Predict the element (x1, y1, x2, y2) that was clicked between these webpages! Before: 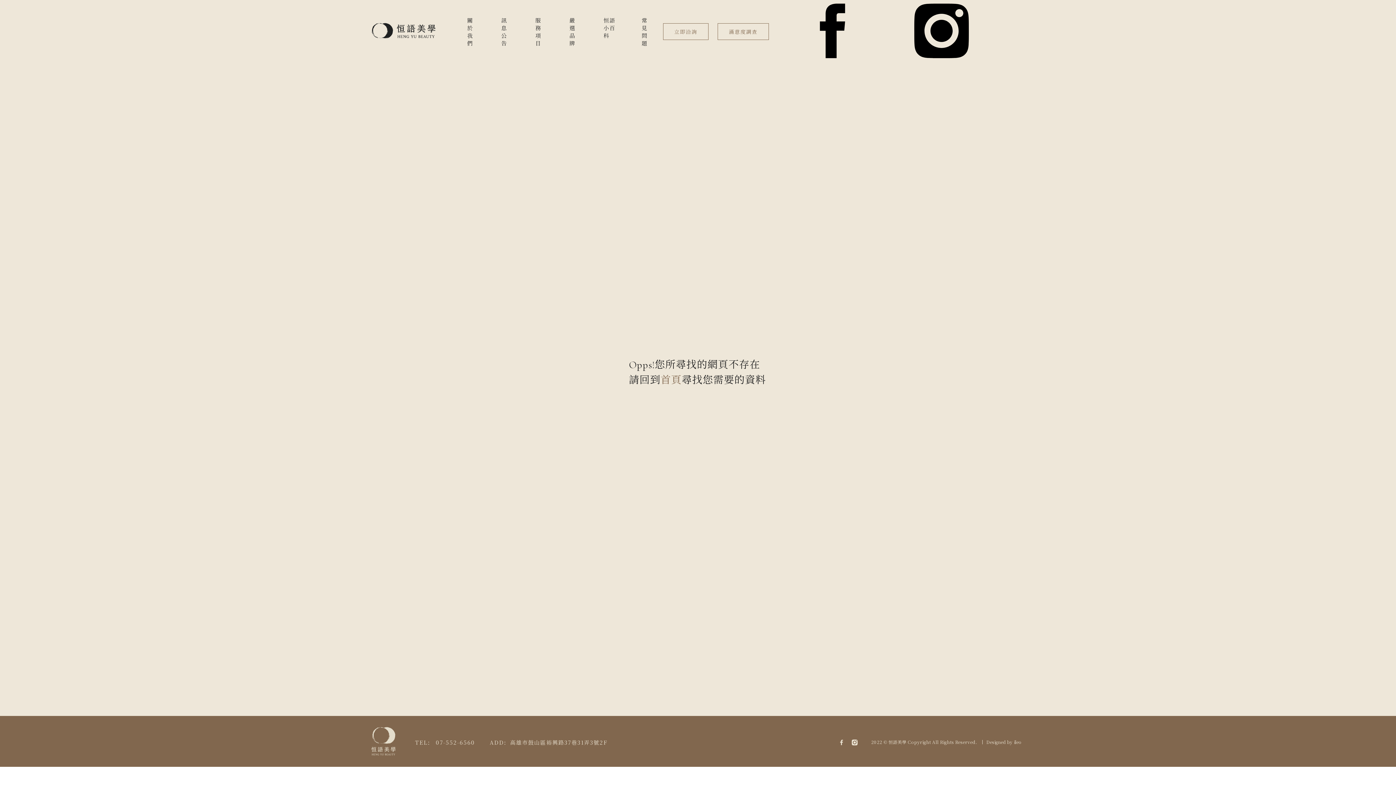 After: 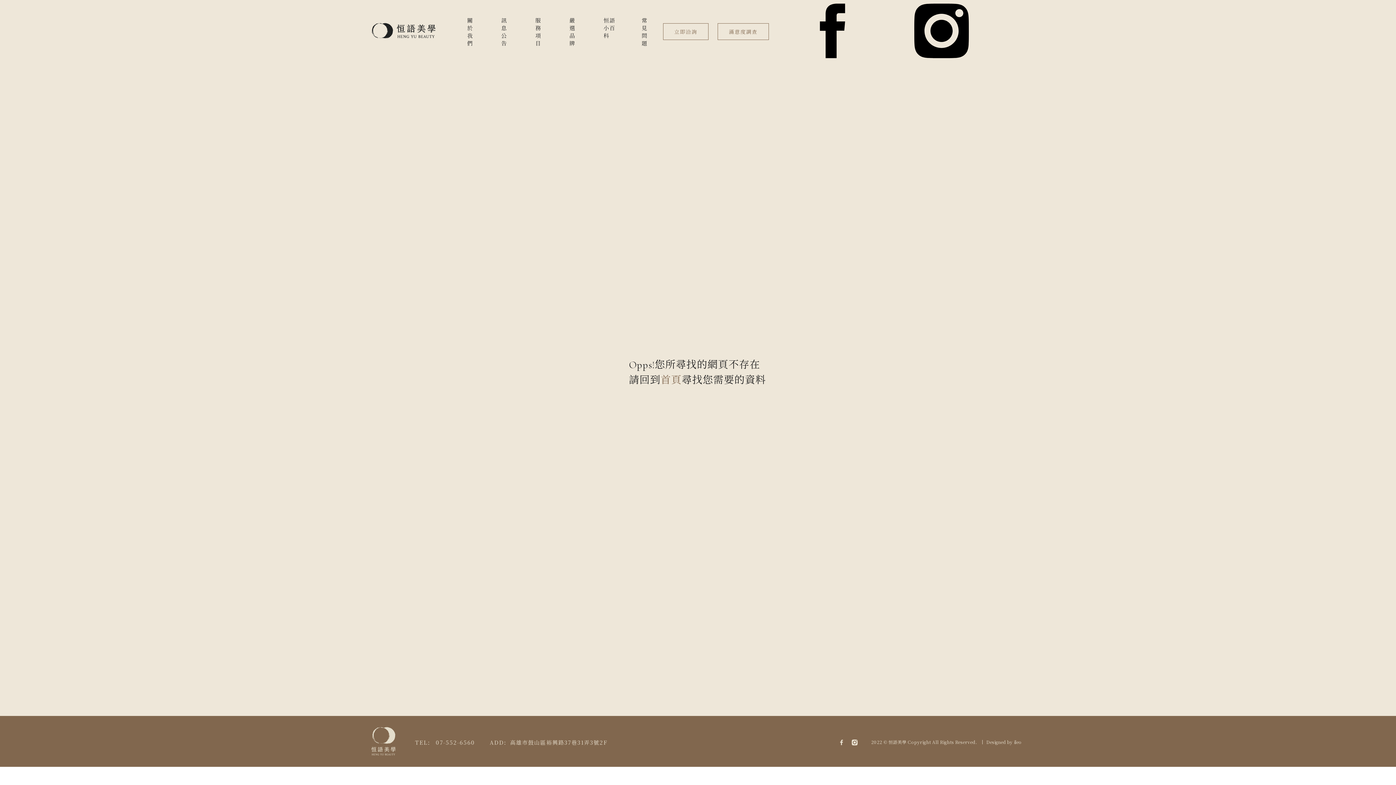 Action: bbox: (778, 52, 887, 59)